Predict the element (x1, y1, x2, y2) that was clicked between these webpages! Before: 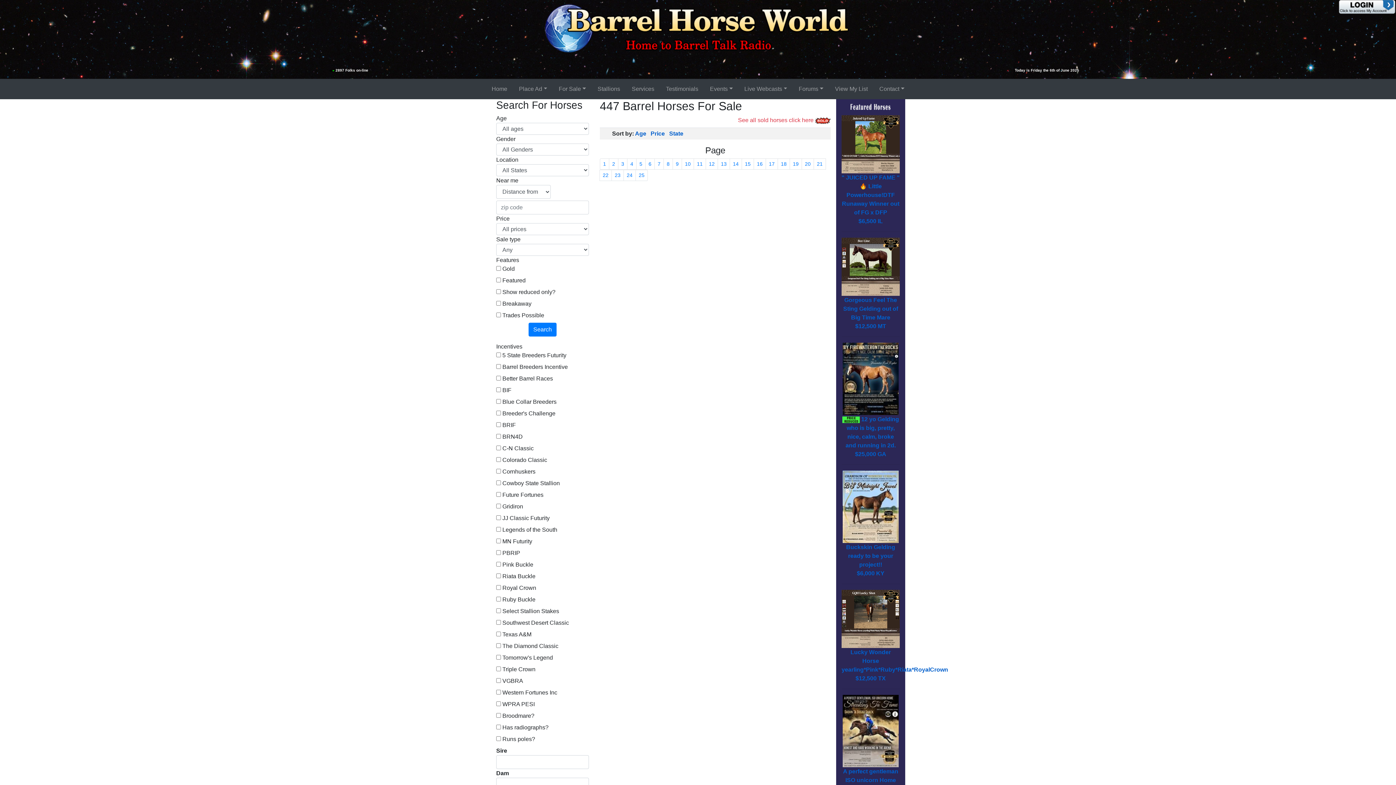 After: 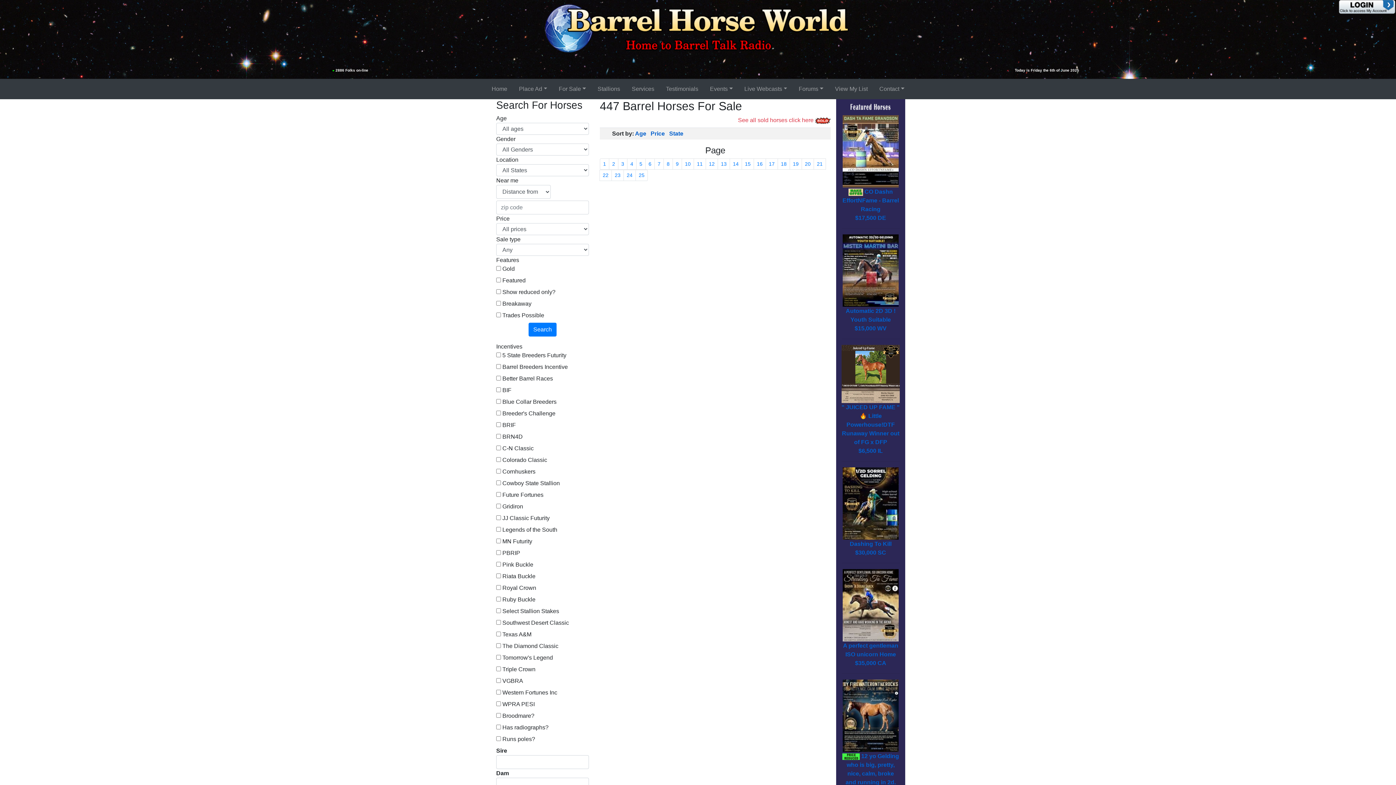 Action: label: Price bbox: (650, 130, 665, 136)